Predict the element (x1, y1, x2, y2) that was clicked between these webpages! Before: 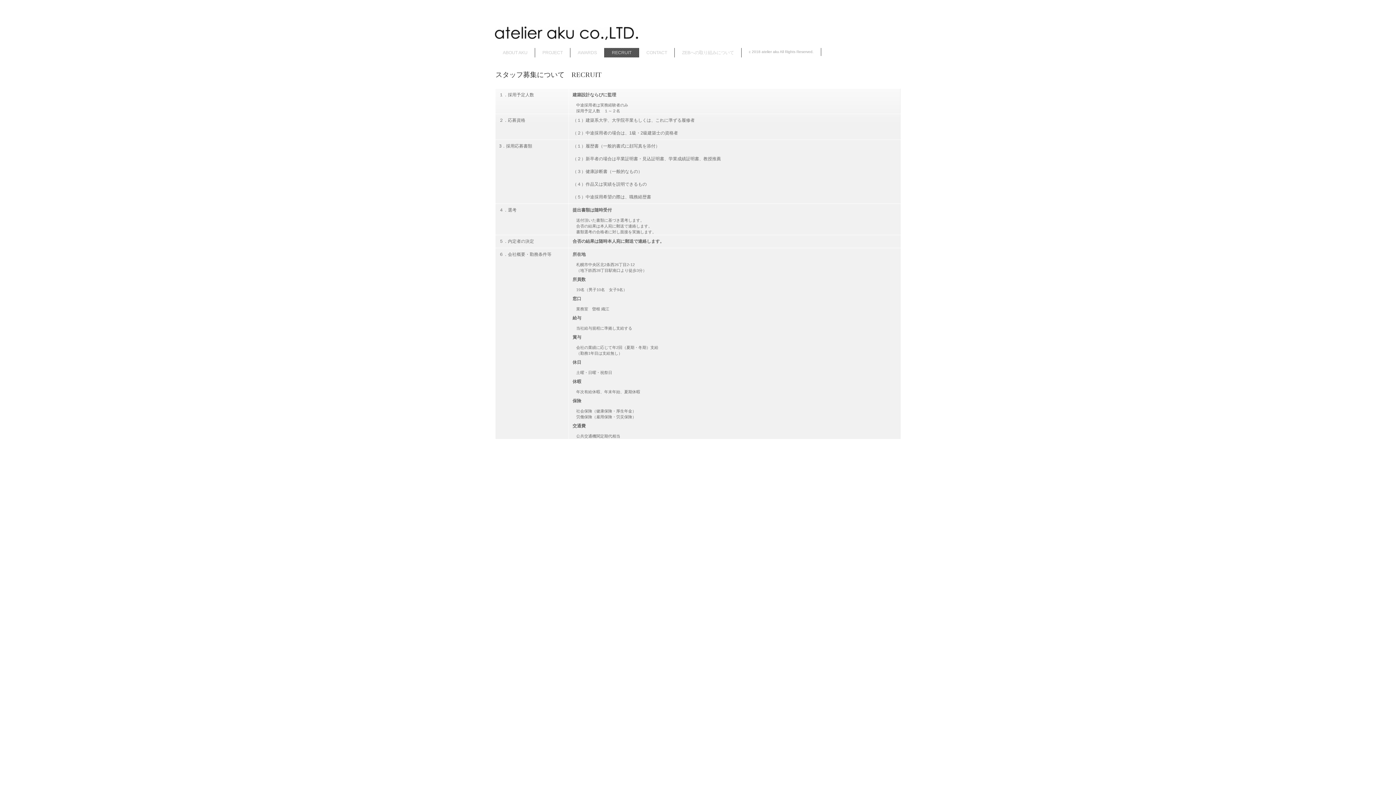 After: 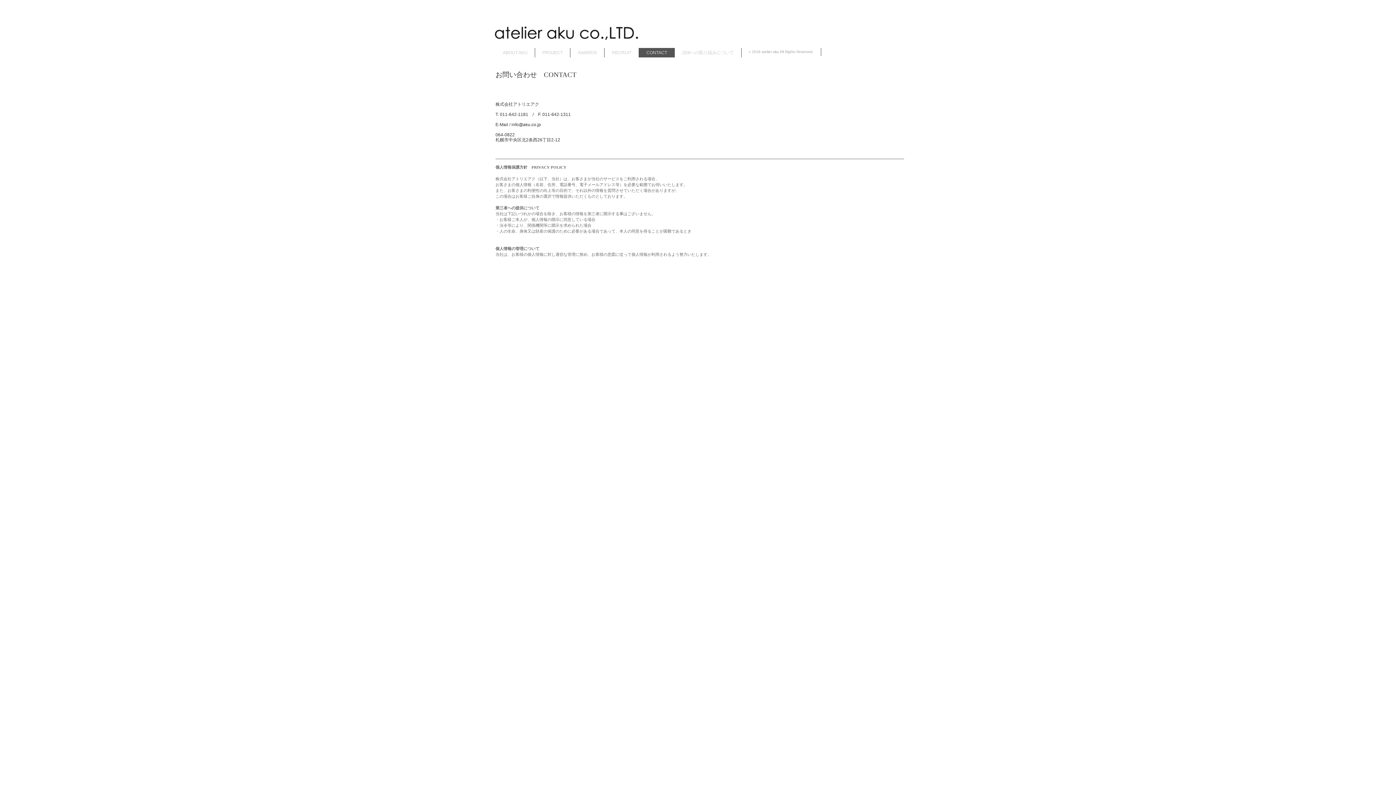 Action: bbox: (639, 48, 674, 57) label: CONTACT